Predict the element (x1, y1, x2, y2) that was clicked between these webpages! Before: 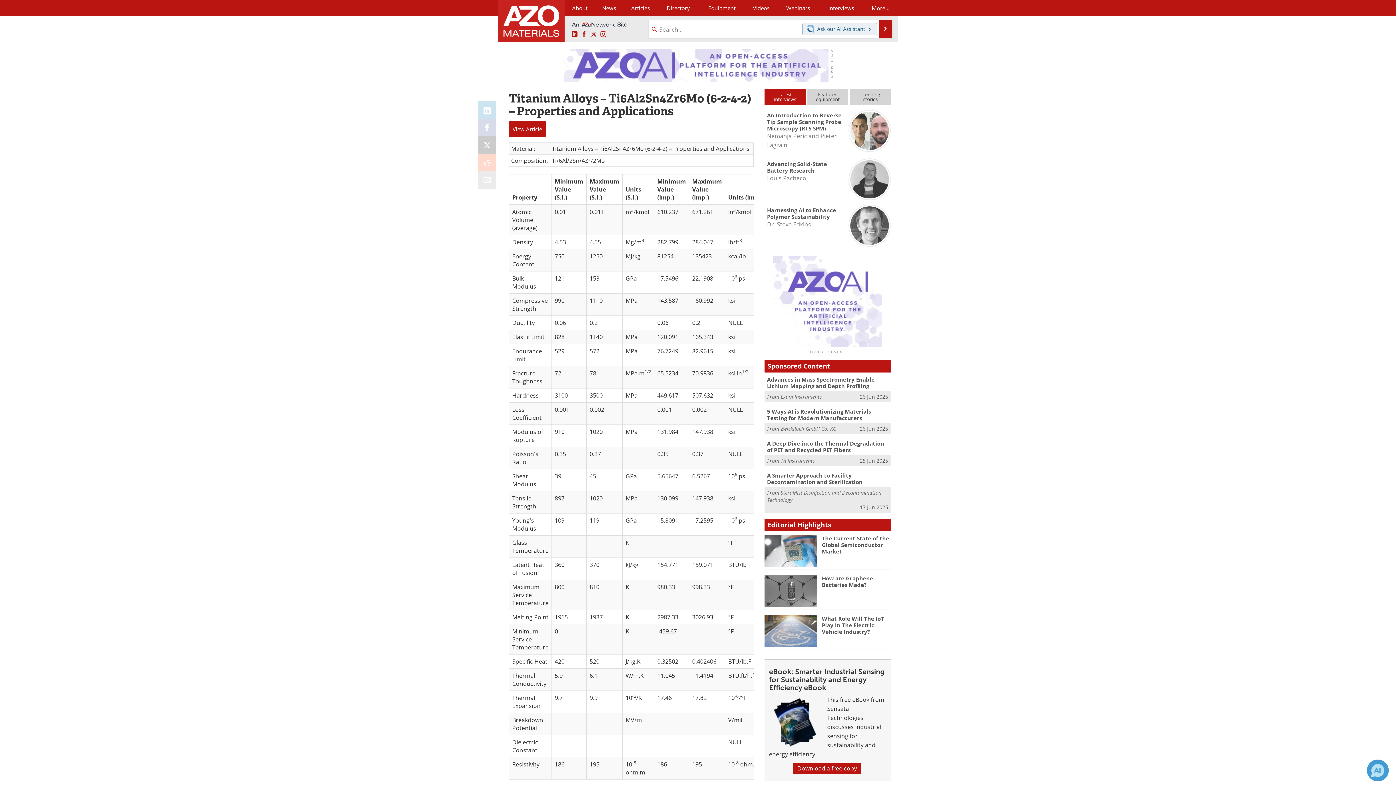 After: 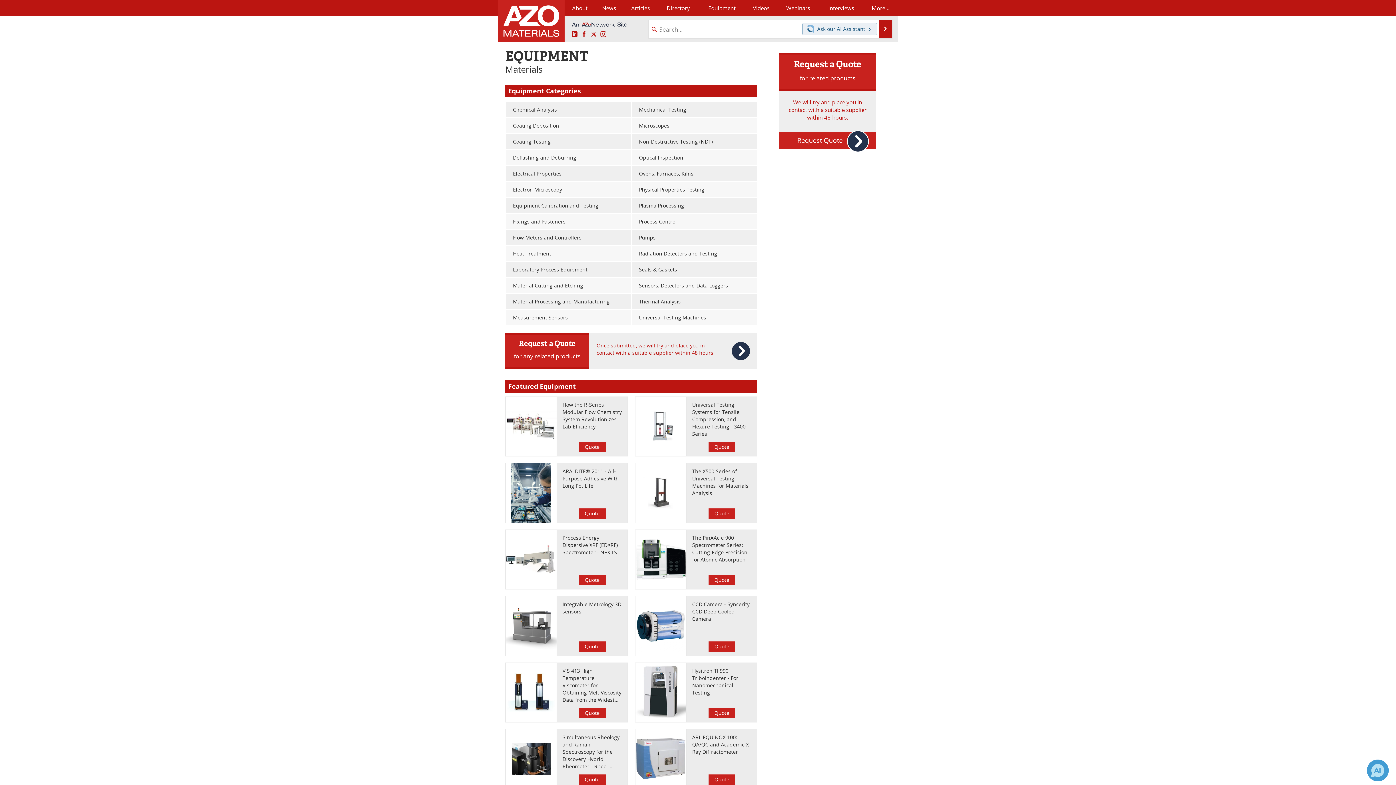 Action: bbox: (699, 0, 745, 16) label: Equipment